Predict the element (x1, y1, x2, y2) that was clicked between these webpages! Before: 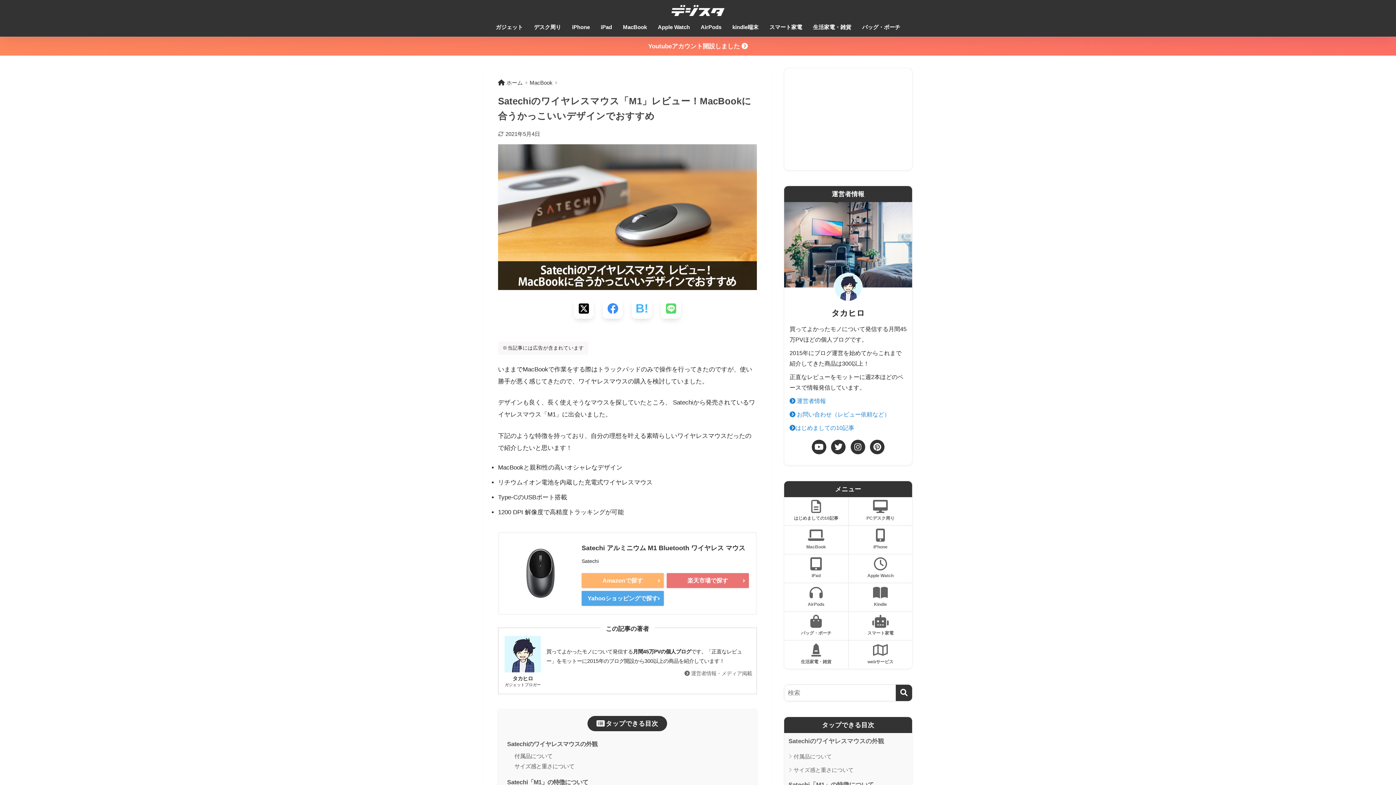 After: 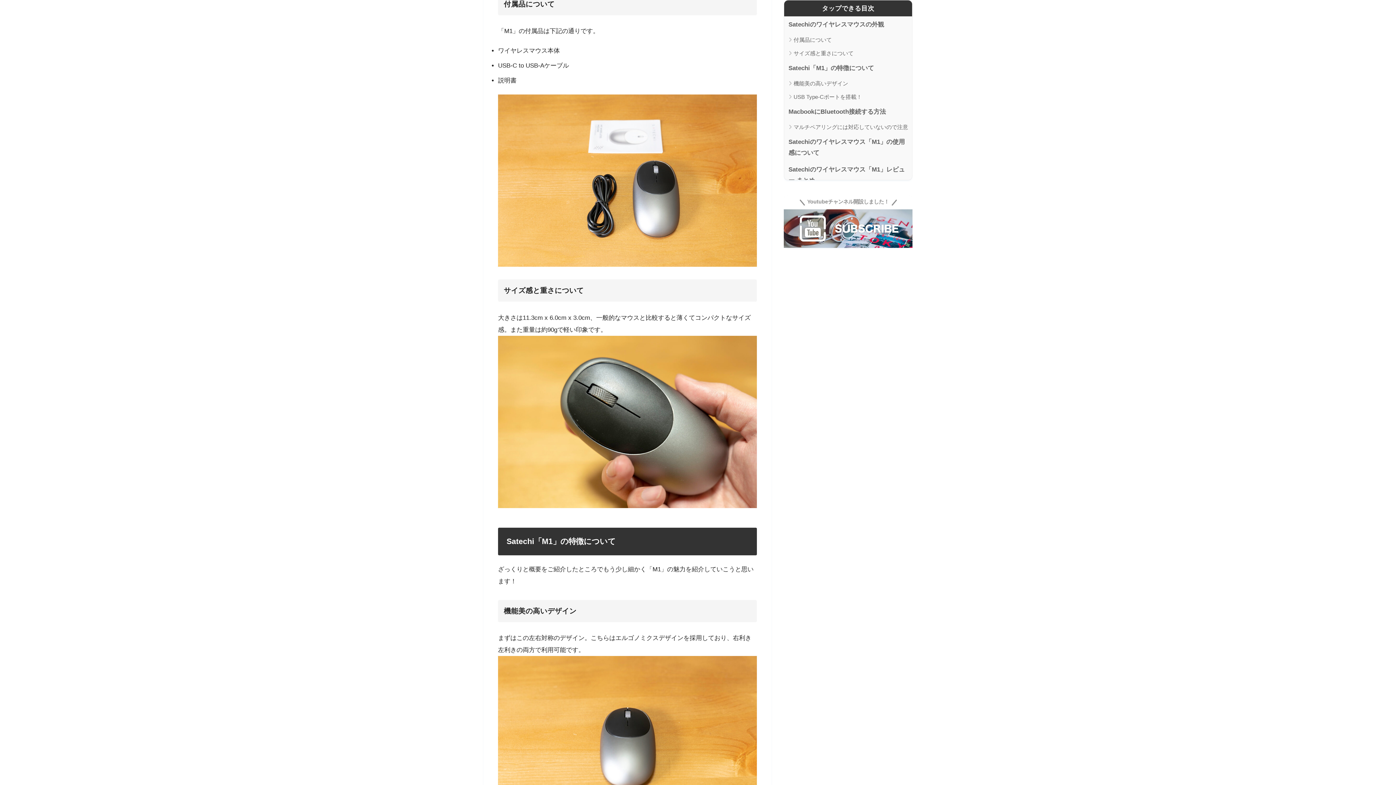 Action: bbox: (514, 753, 552, 759) label: 付属品について